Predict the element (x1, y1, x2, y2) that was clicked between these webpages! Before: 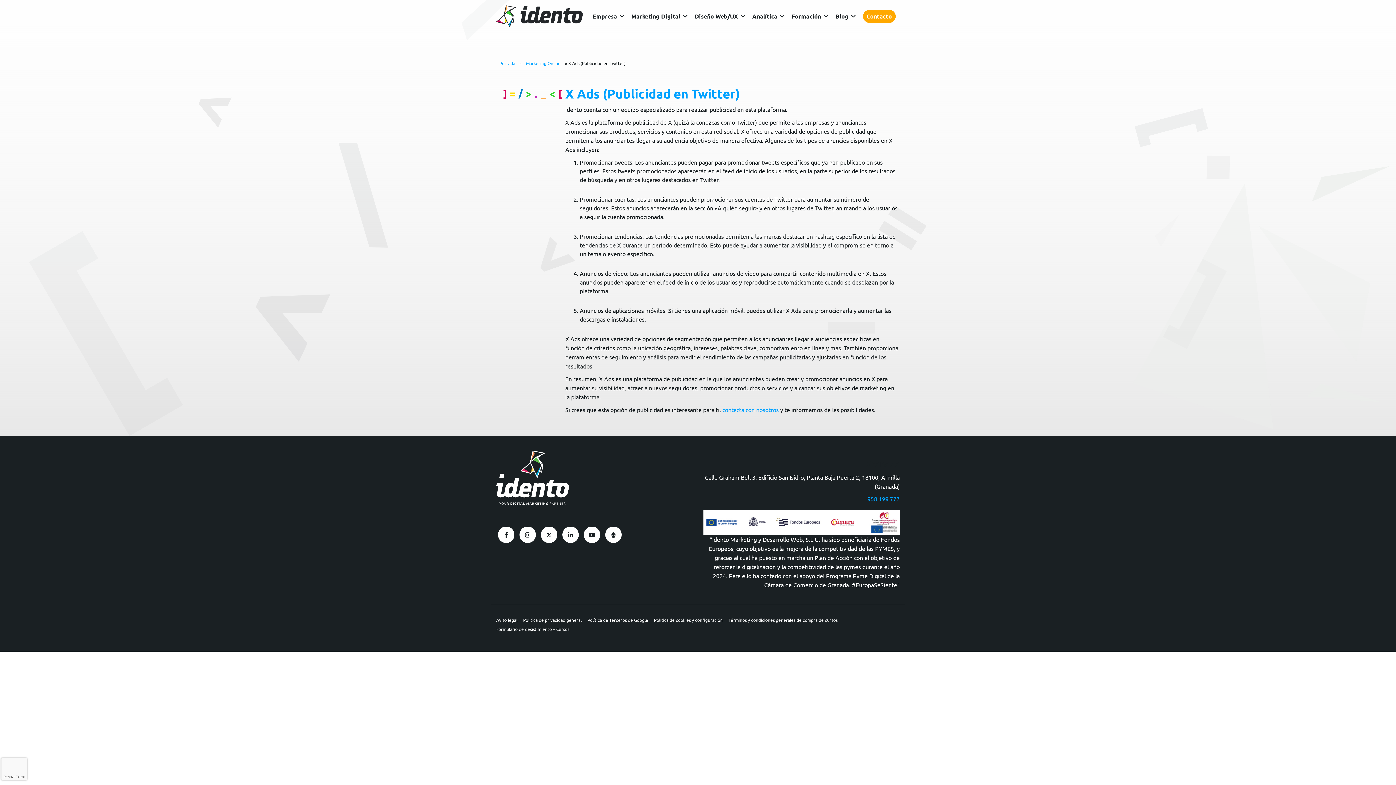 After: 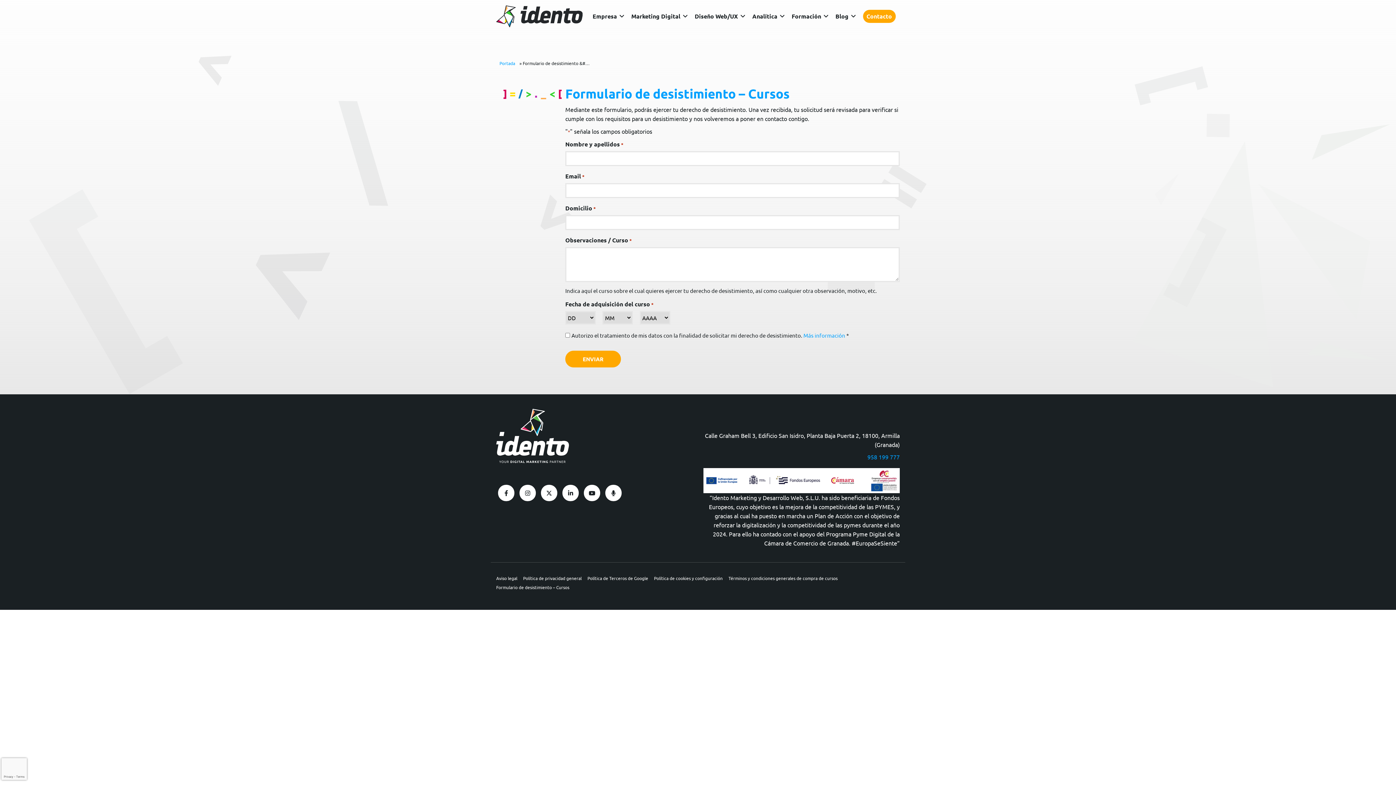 Action: label: Formulario de desistimiento – Cursos bbox: (496, 626, 569, 632)